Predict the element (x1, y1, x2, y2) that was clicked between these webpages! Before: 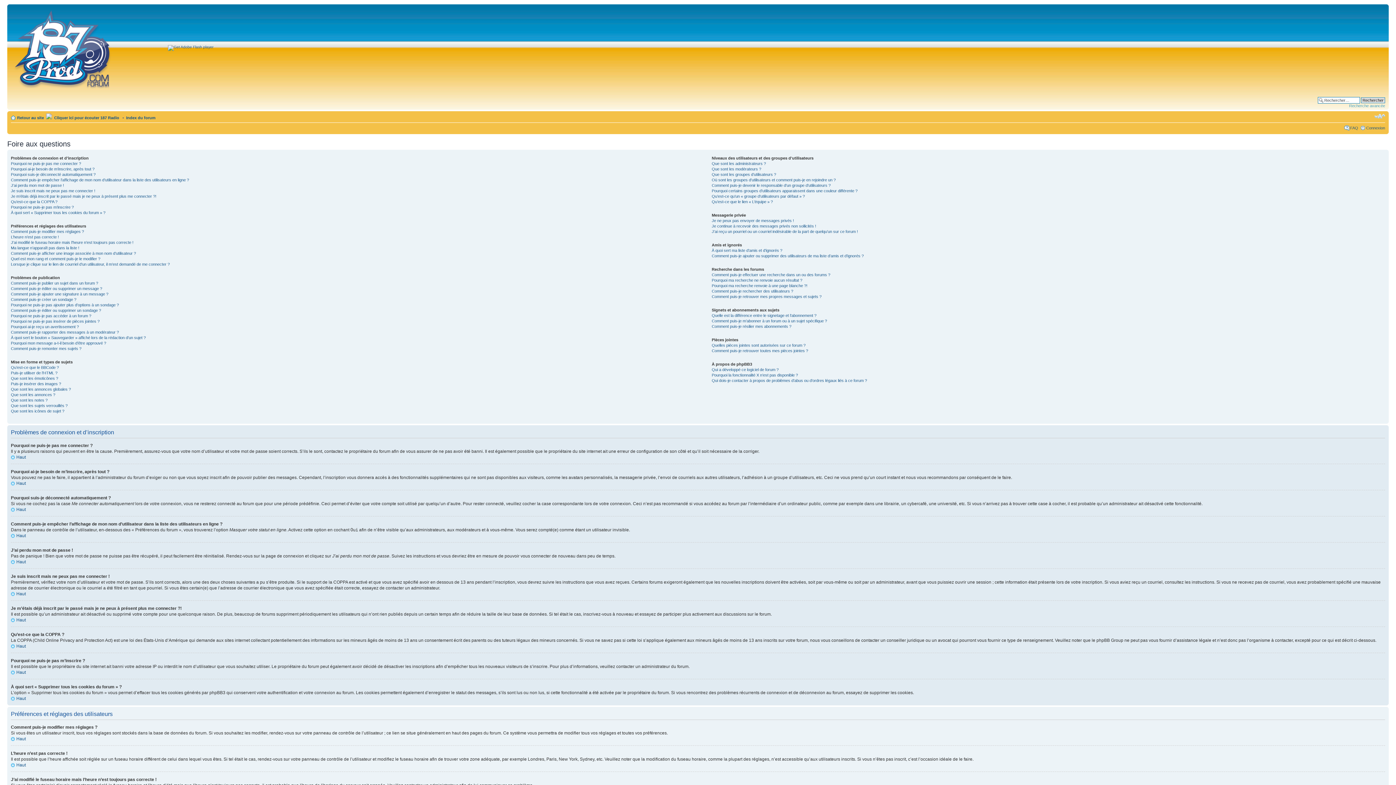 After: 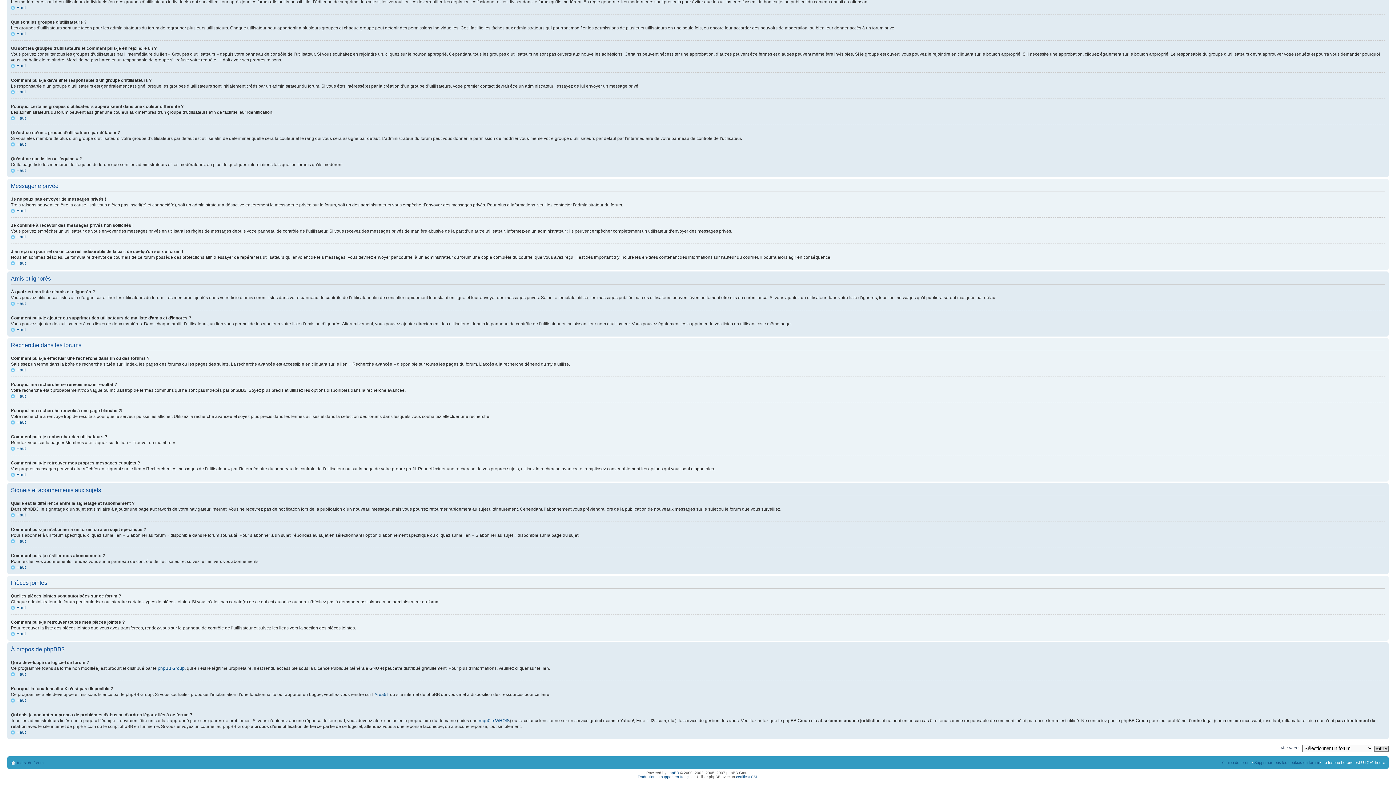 Action: label: Comment puis-je ajouter ou supprimer des utilisateurs de ma liste d’amis et d’ignorés ? bbox: (711, 253, 863, 258)